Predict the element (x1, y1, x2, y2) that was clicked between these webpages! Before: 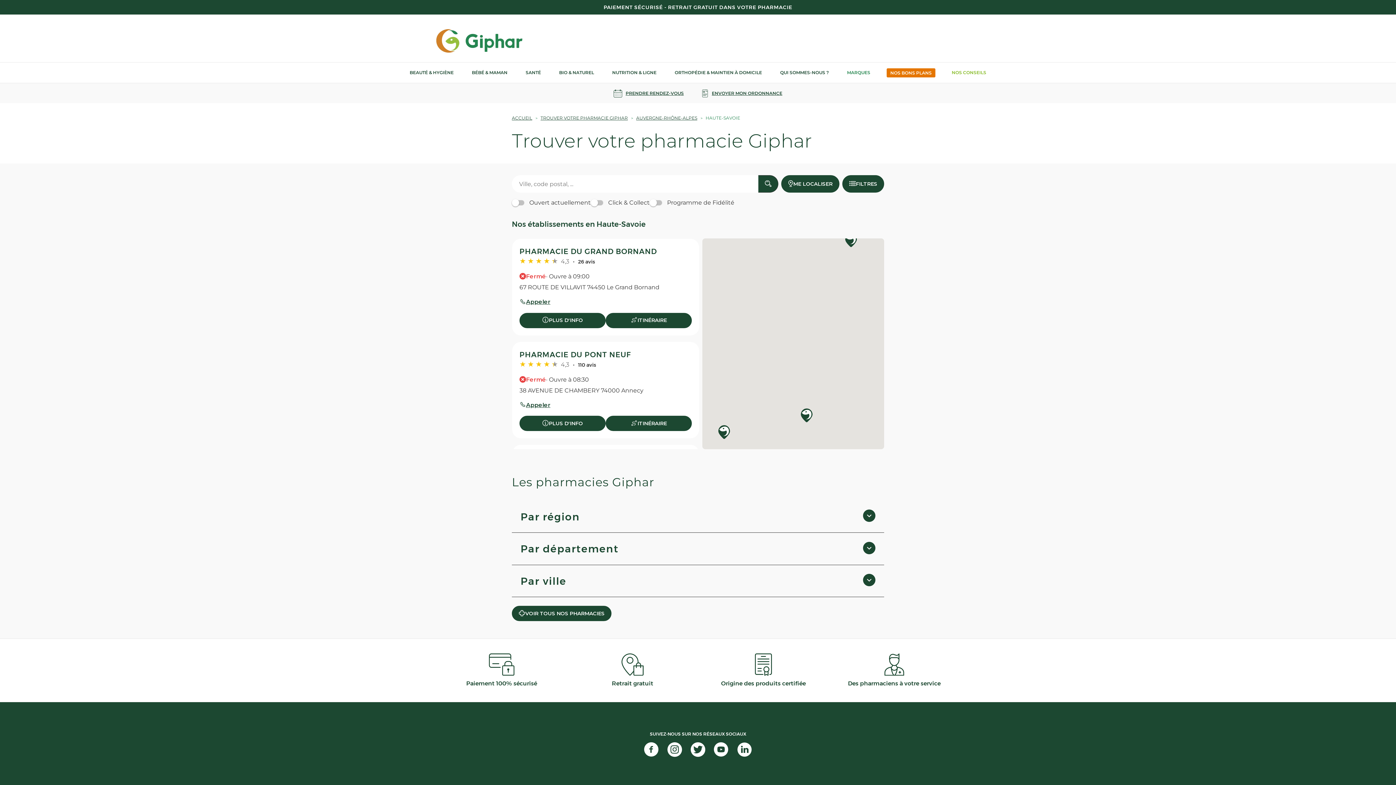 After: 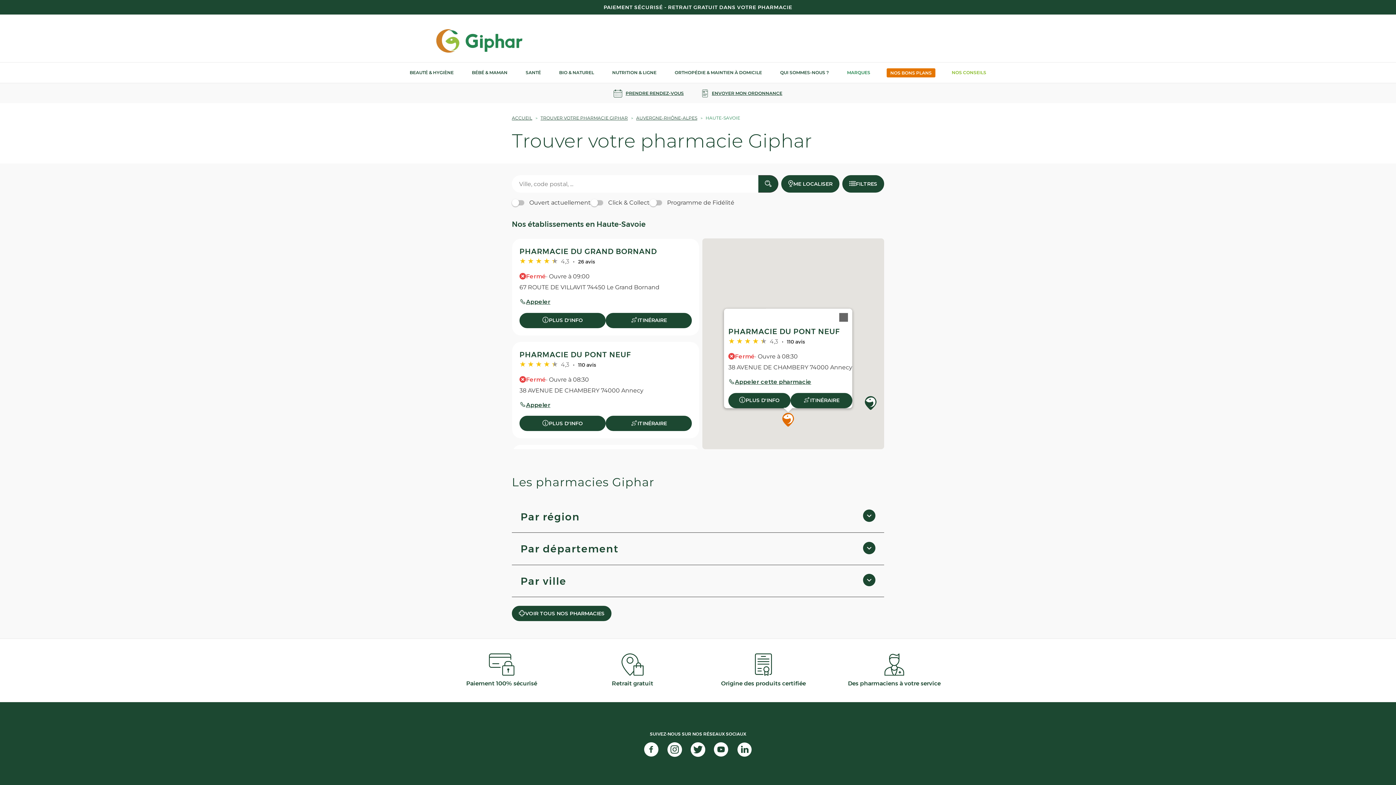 Action: bbox: (718, 424, 730, 440)